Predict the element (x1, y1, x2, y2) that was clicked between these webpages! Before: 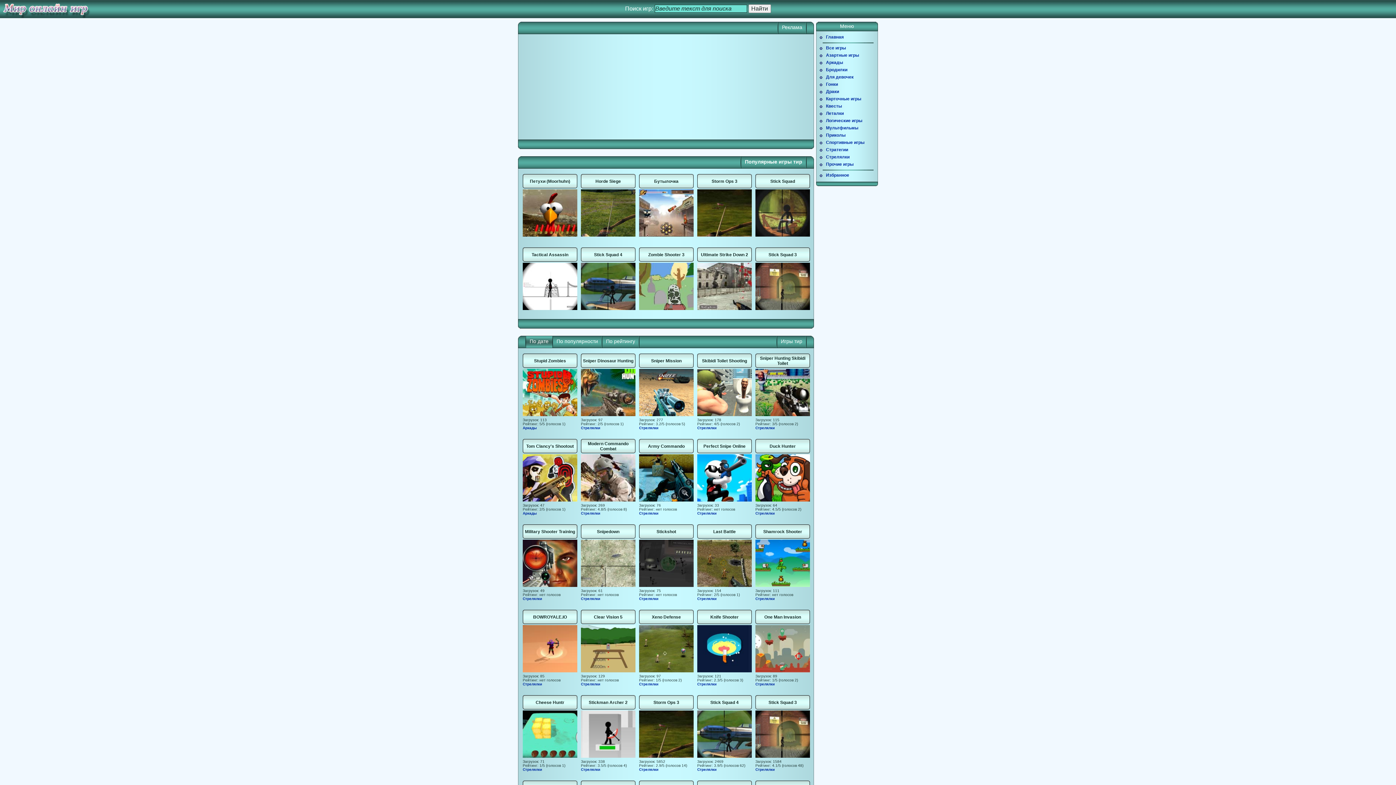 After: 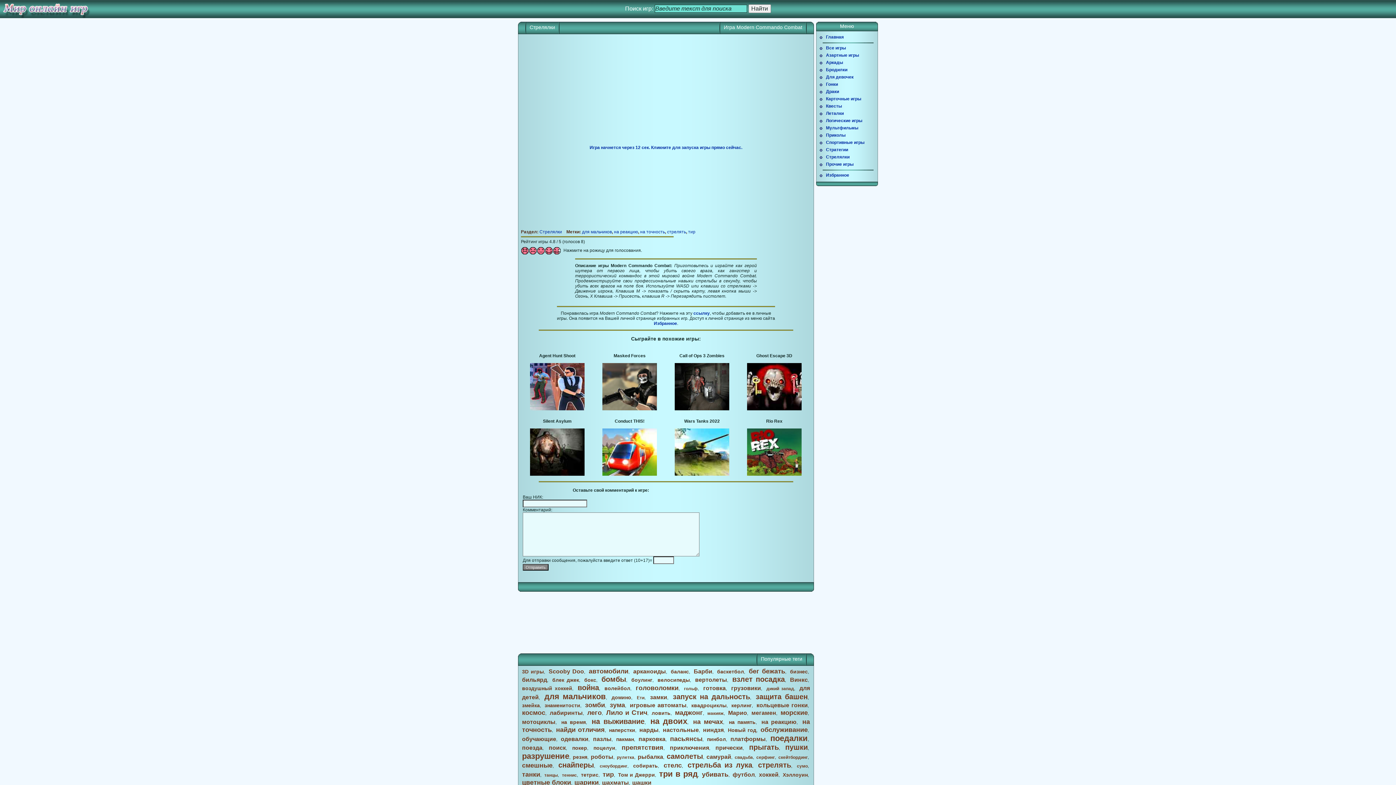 Action: bbox: (581, 454, 635, 501)